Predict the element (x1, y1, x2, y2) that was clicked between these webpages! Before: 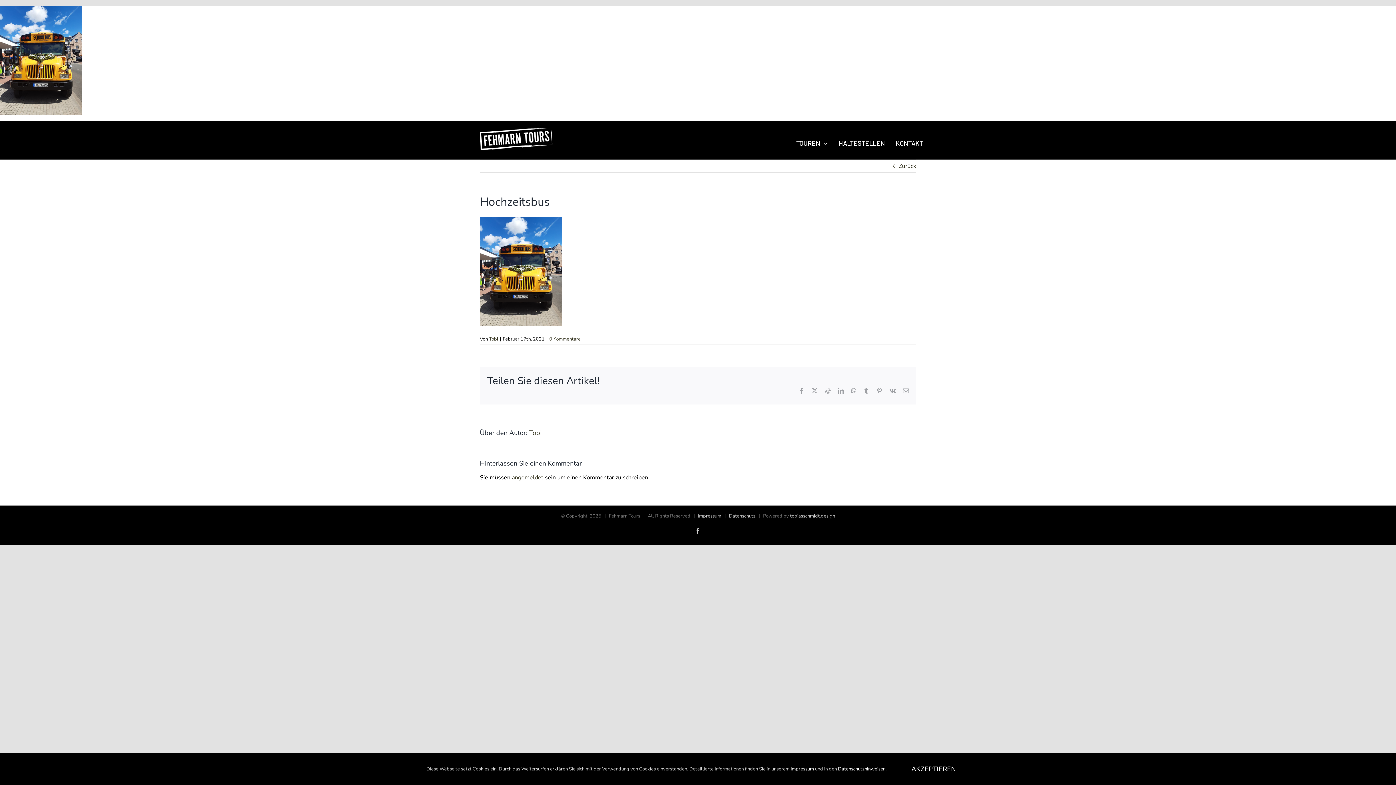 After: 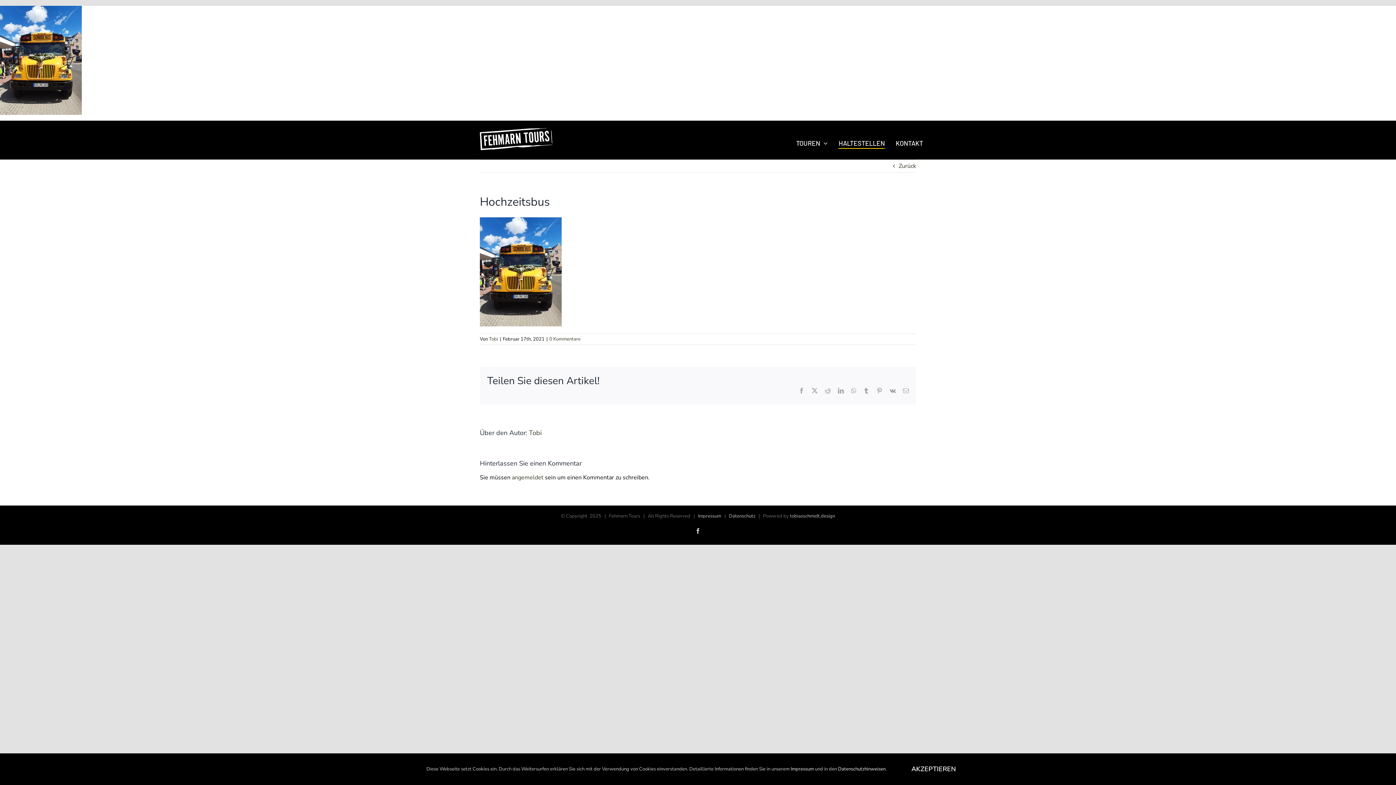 Action: bbox: (838, 138, 885, 149) label: HALTESTELLEN